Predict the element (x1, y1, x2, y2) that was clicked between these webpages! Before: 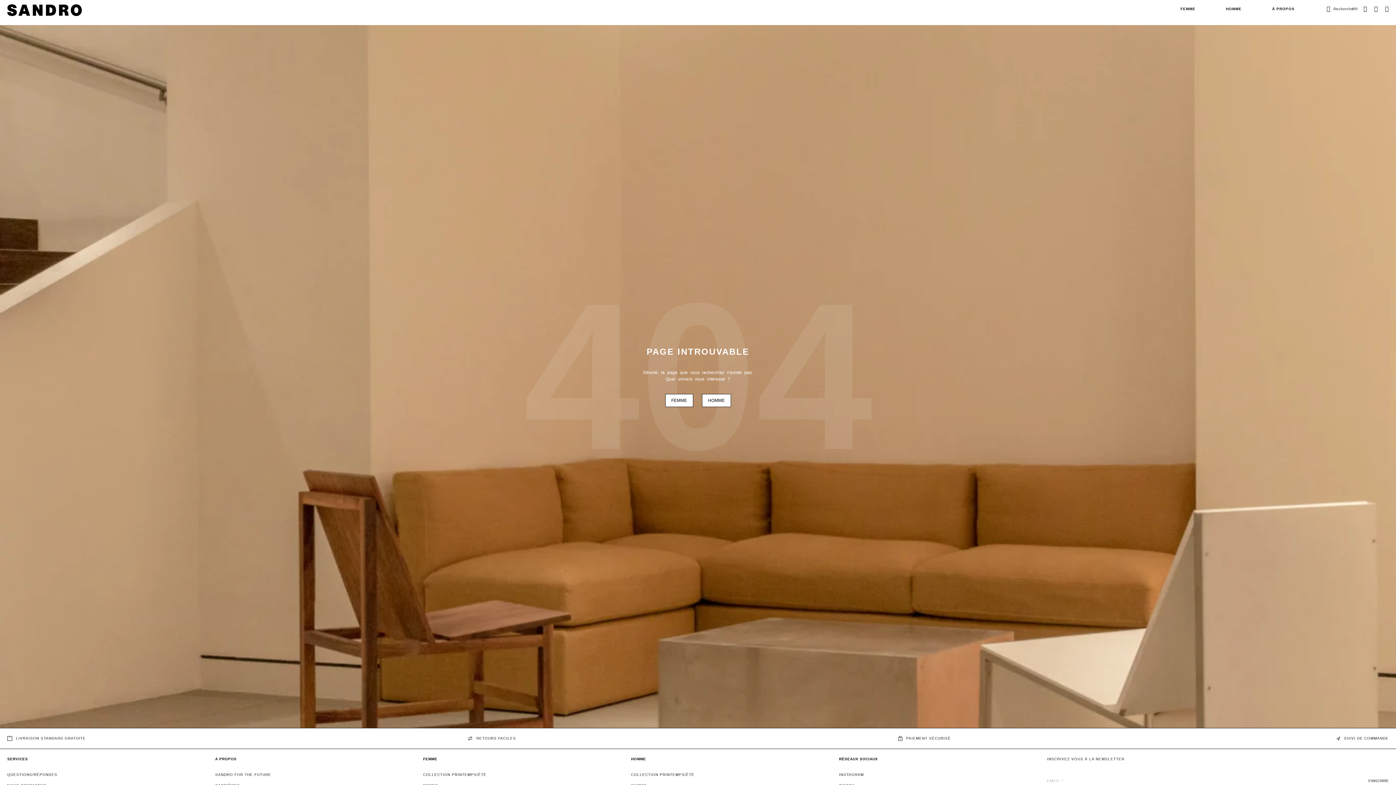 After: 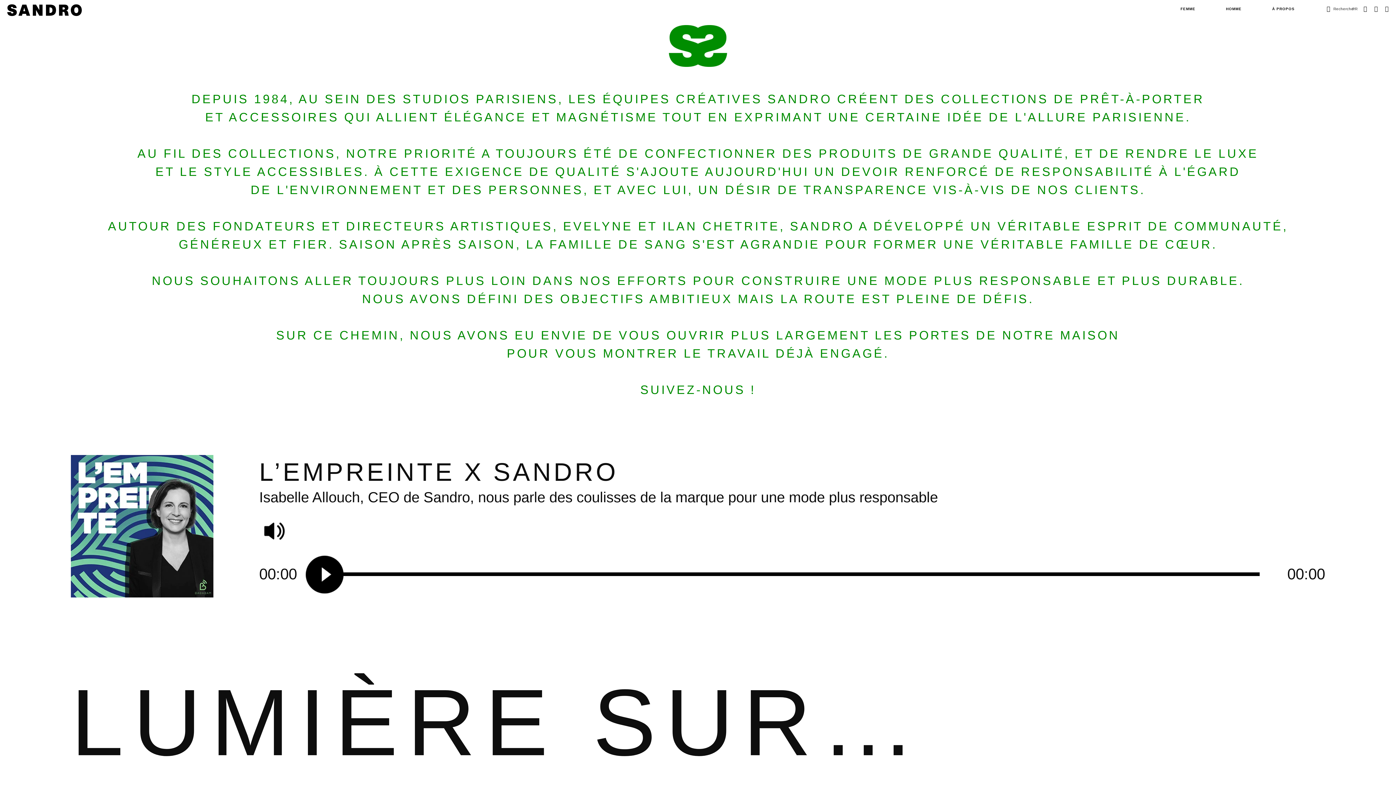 Action: label: SANDRO FOR THE FUTURE bbox: (215, 772, 271, 778)